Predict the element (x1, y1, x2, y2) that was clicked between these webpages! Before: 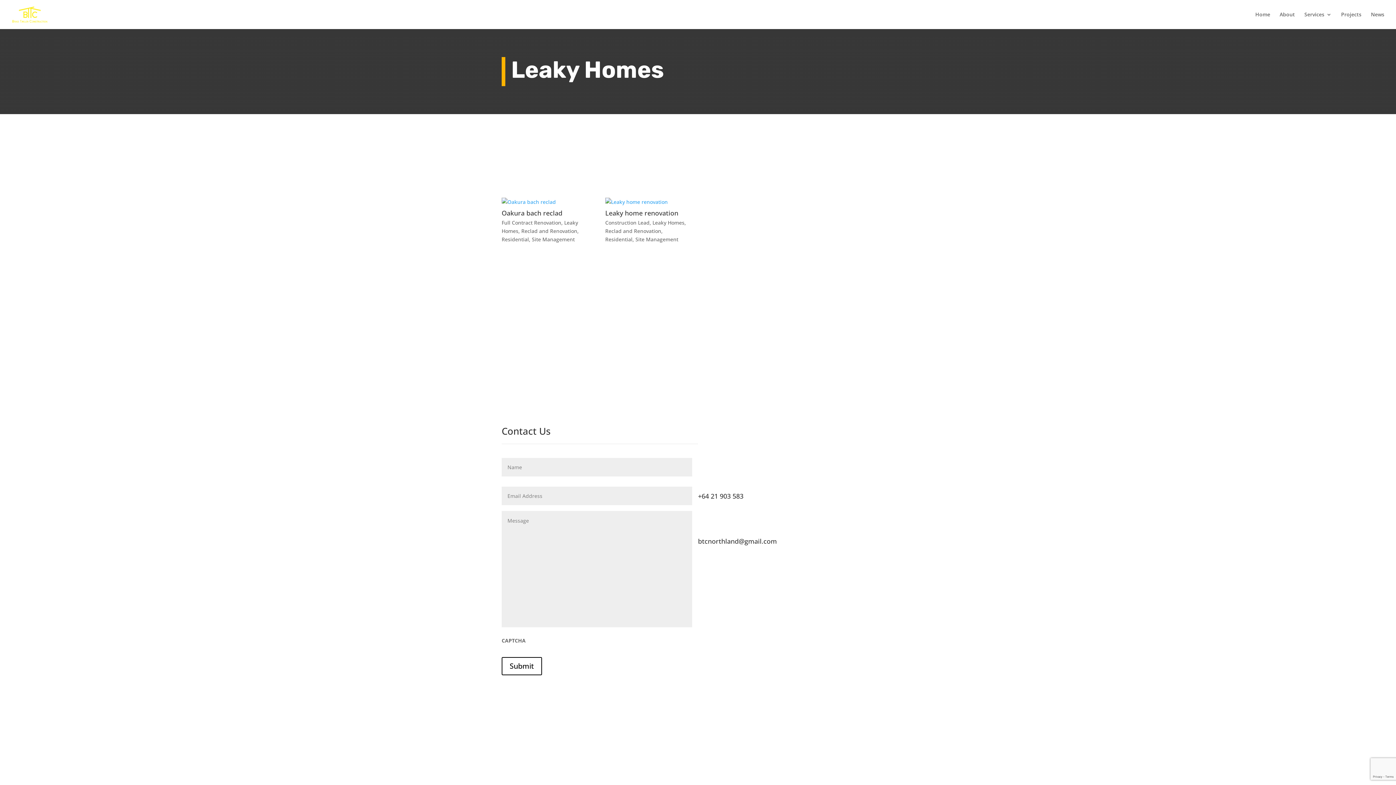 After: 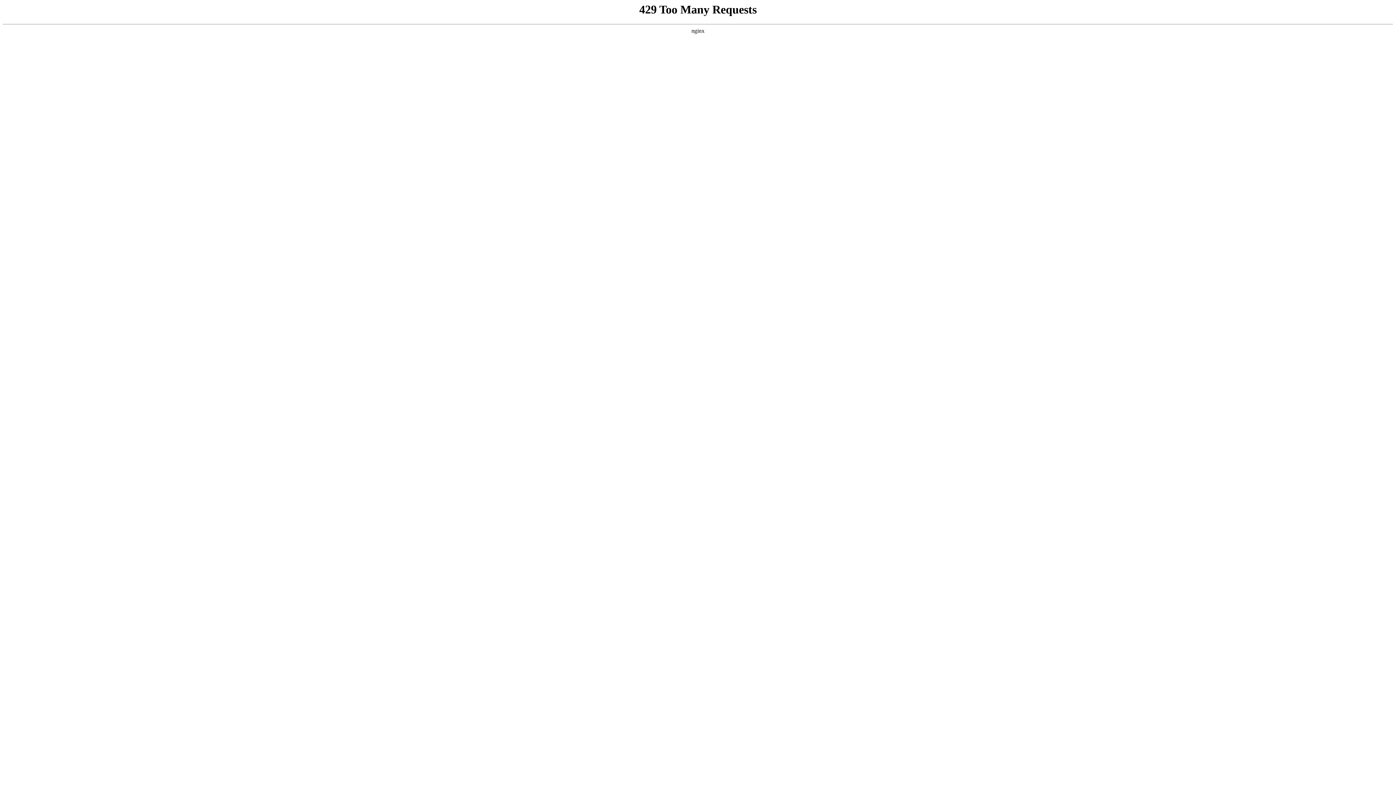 Action: label: Home bbox: (1255, 12, 1270, 29)